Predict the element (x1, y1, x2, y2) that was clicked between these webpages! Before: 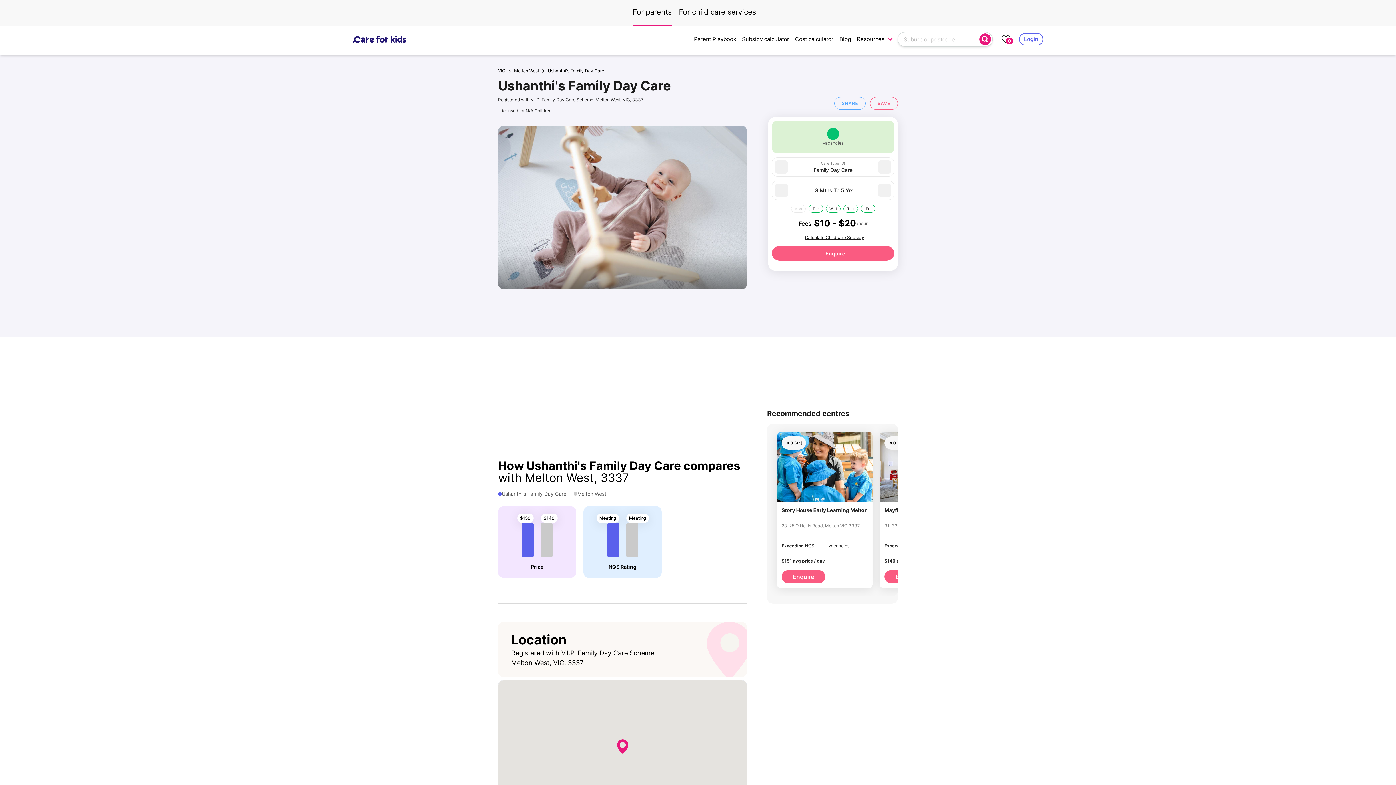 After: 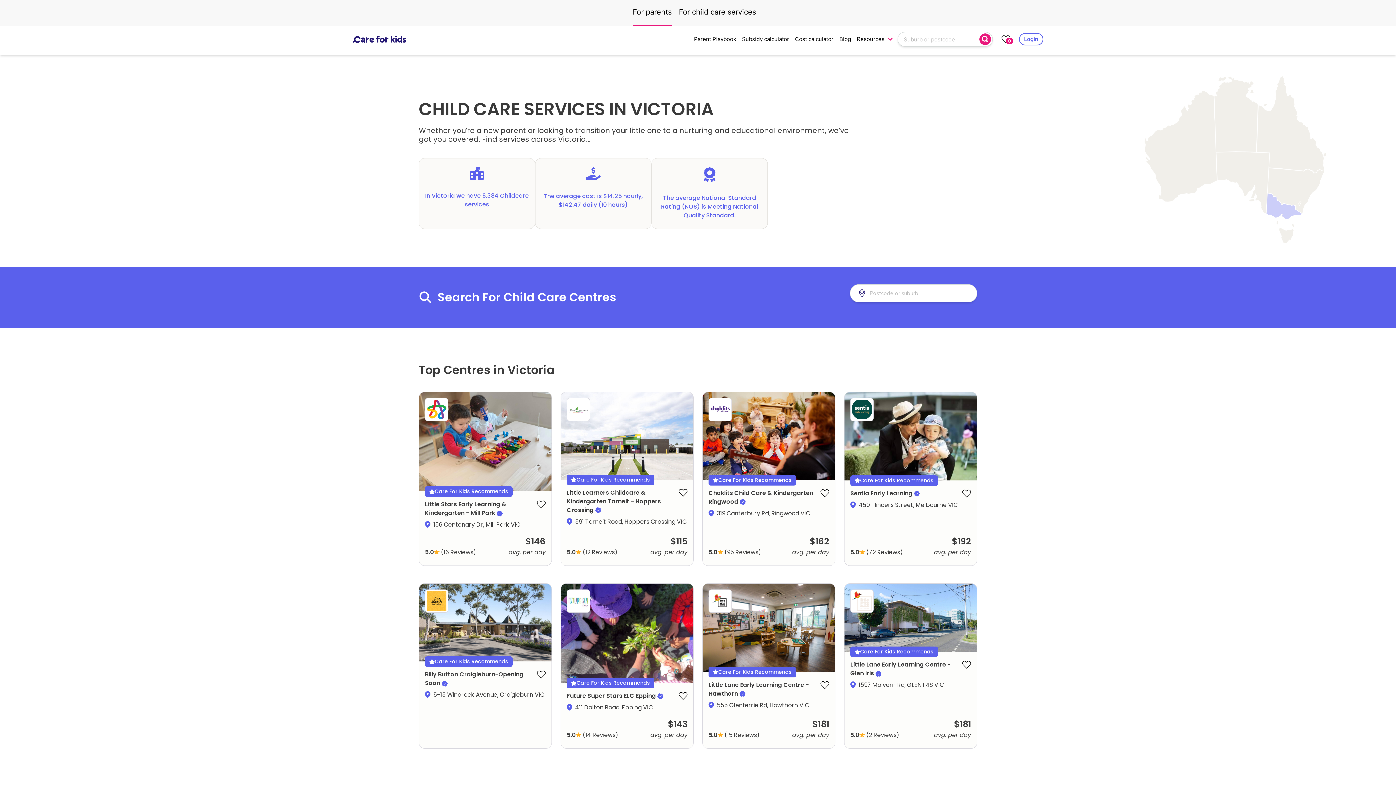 Action: bbox: (498, 68, 505, 73) label: VIC